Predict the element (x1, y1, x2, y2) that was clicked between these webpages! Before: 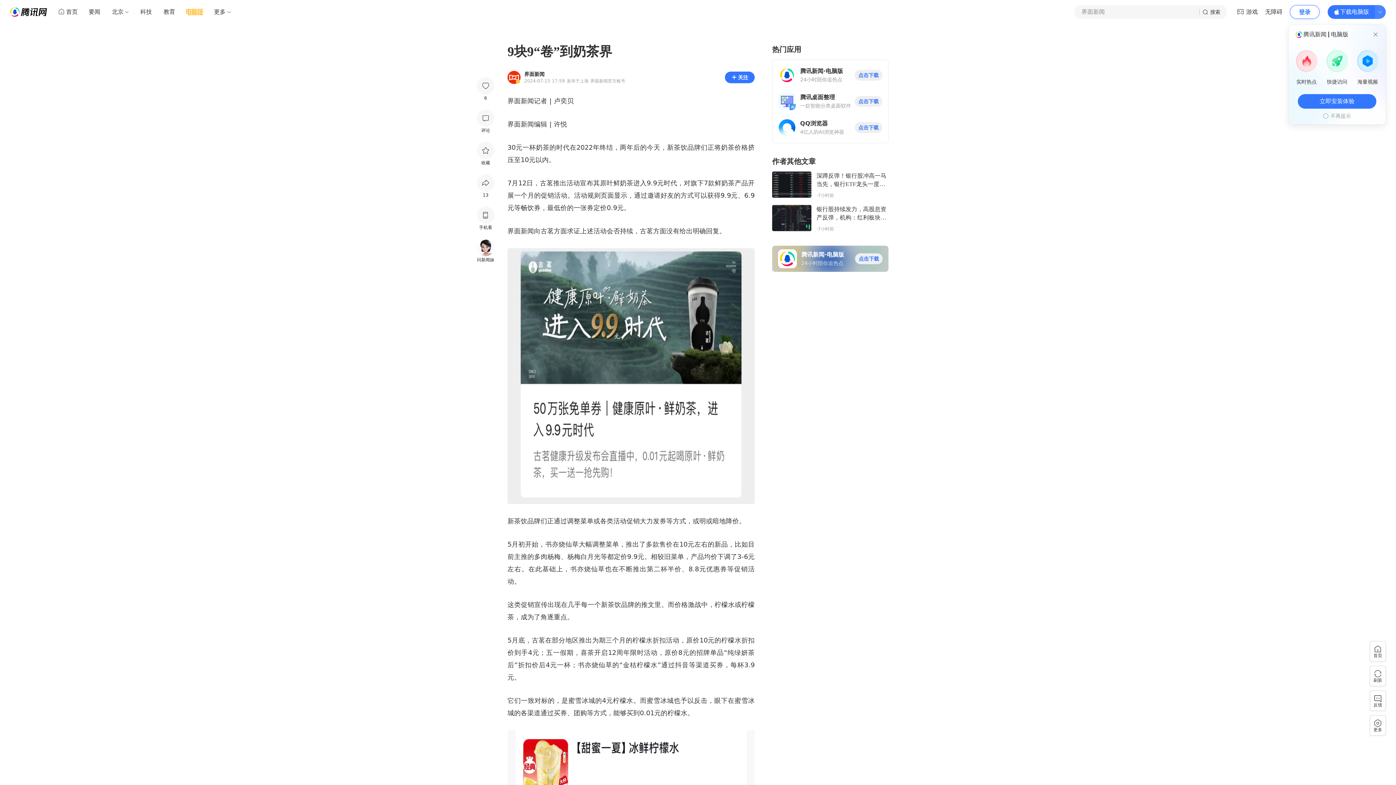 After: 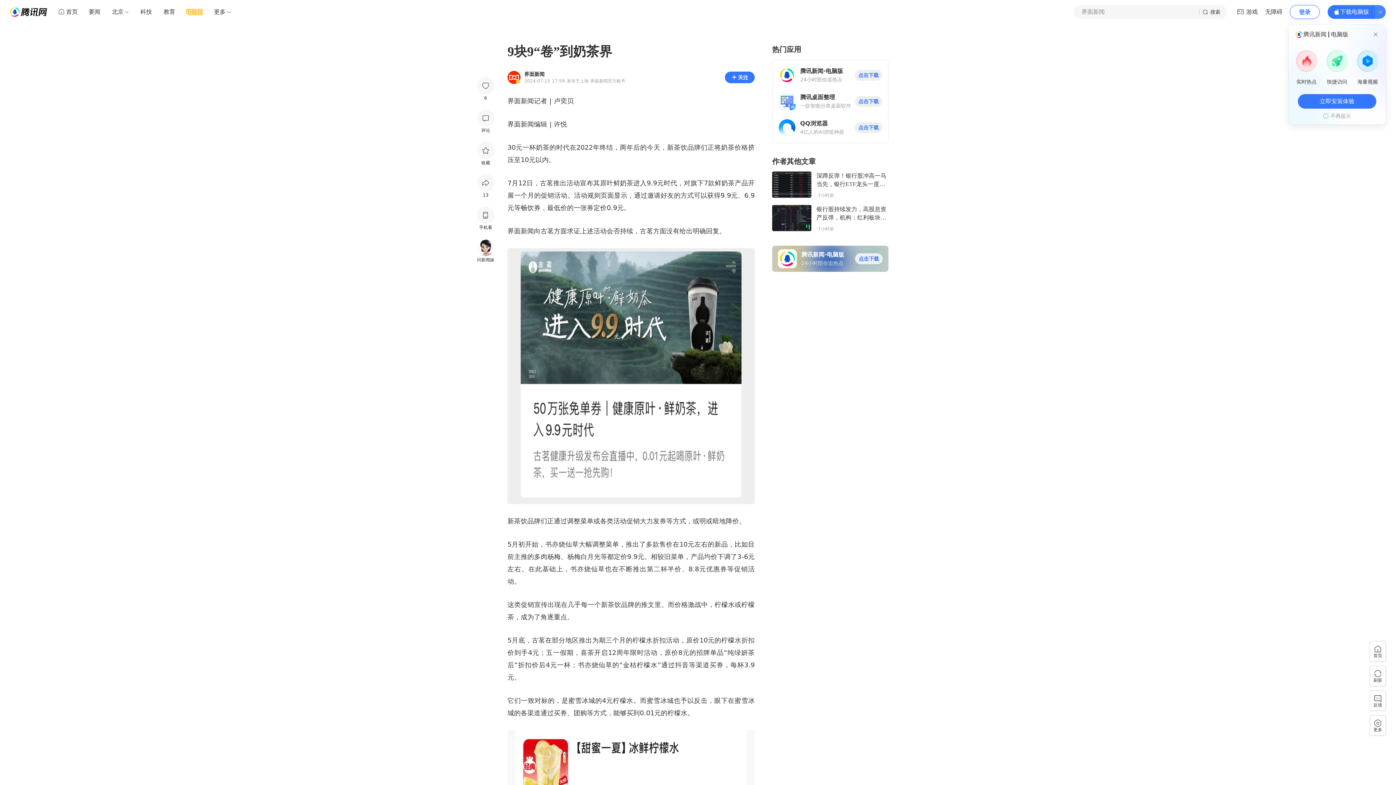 Action: bbox: (1199, 5, 1227, 18) label: 搜索